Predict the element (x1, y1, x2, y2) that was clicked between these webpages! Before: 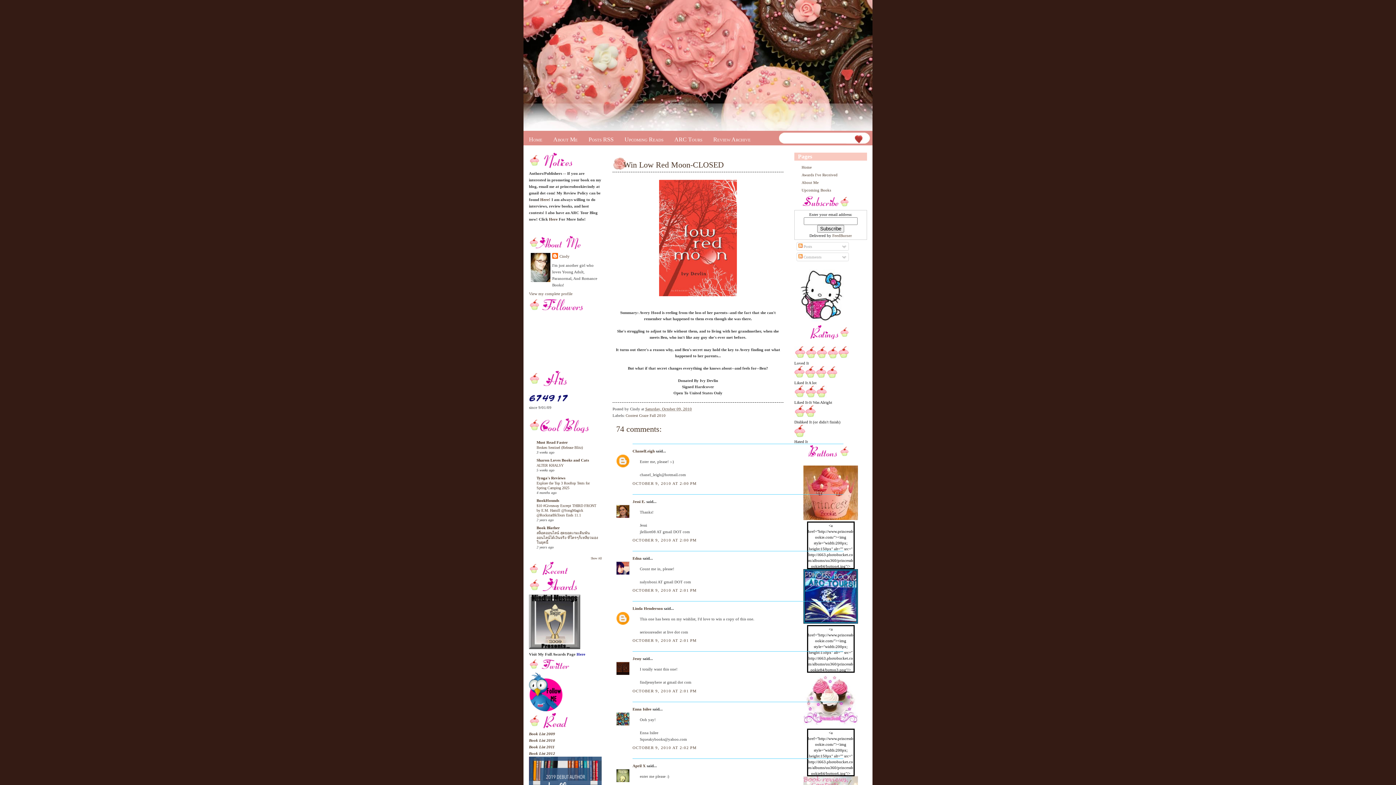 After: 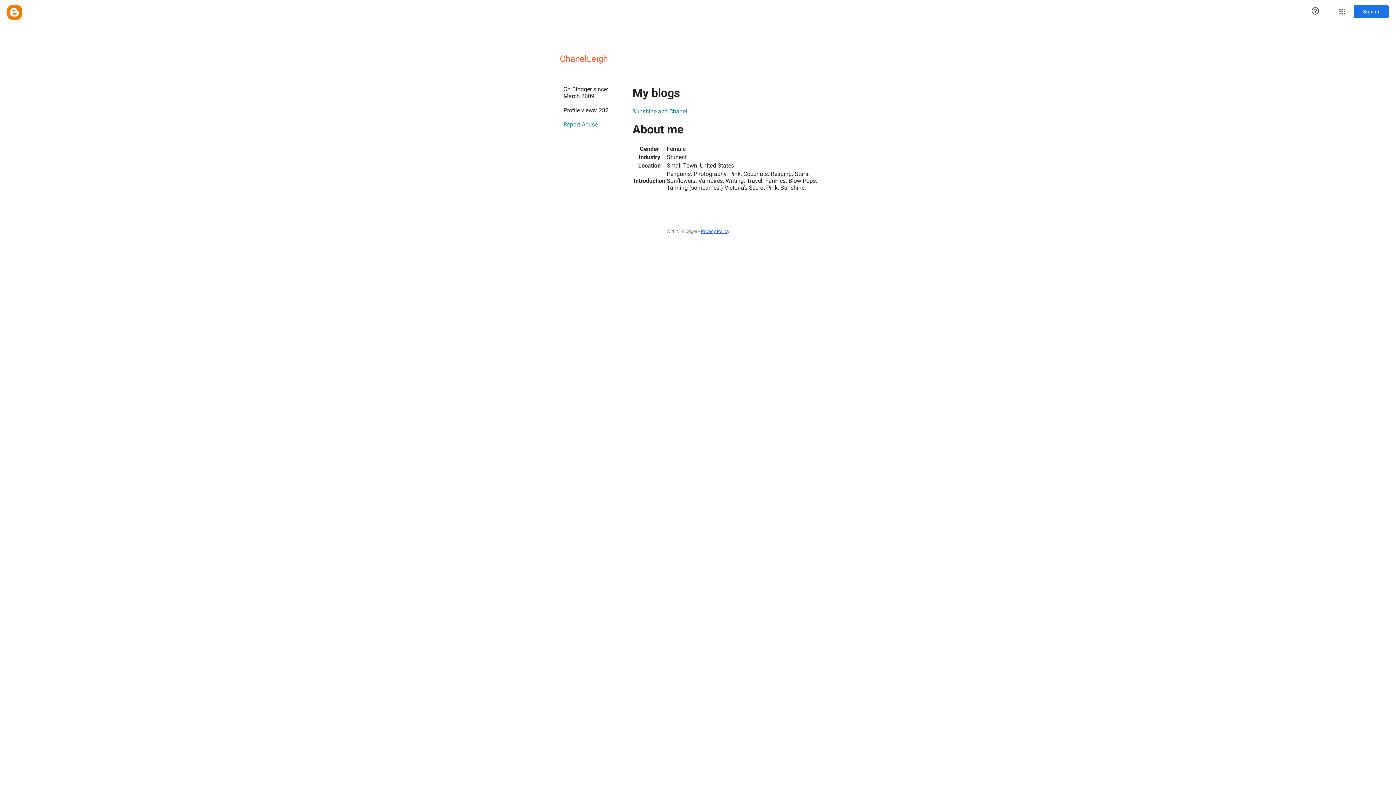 Action: bbox: (632, 449, 654, 453) label: ChanelLeigh